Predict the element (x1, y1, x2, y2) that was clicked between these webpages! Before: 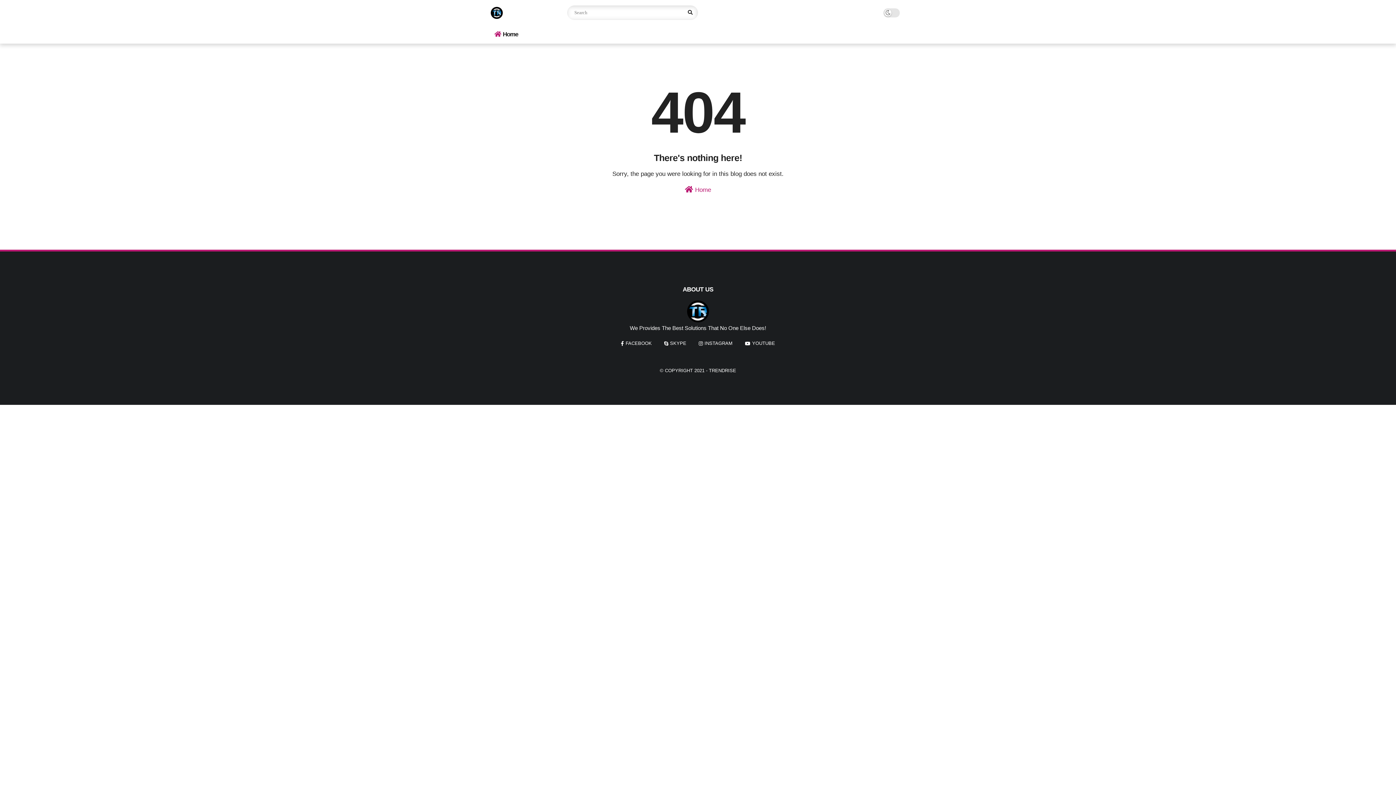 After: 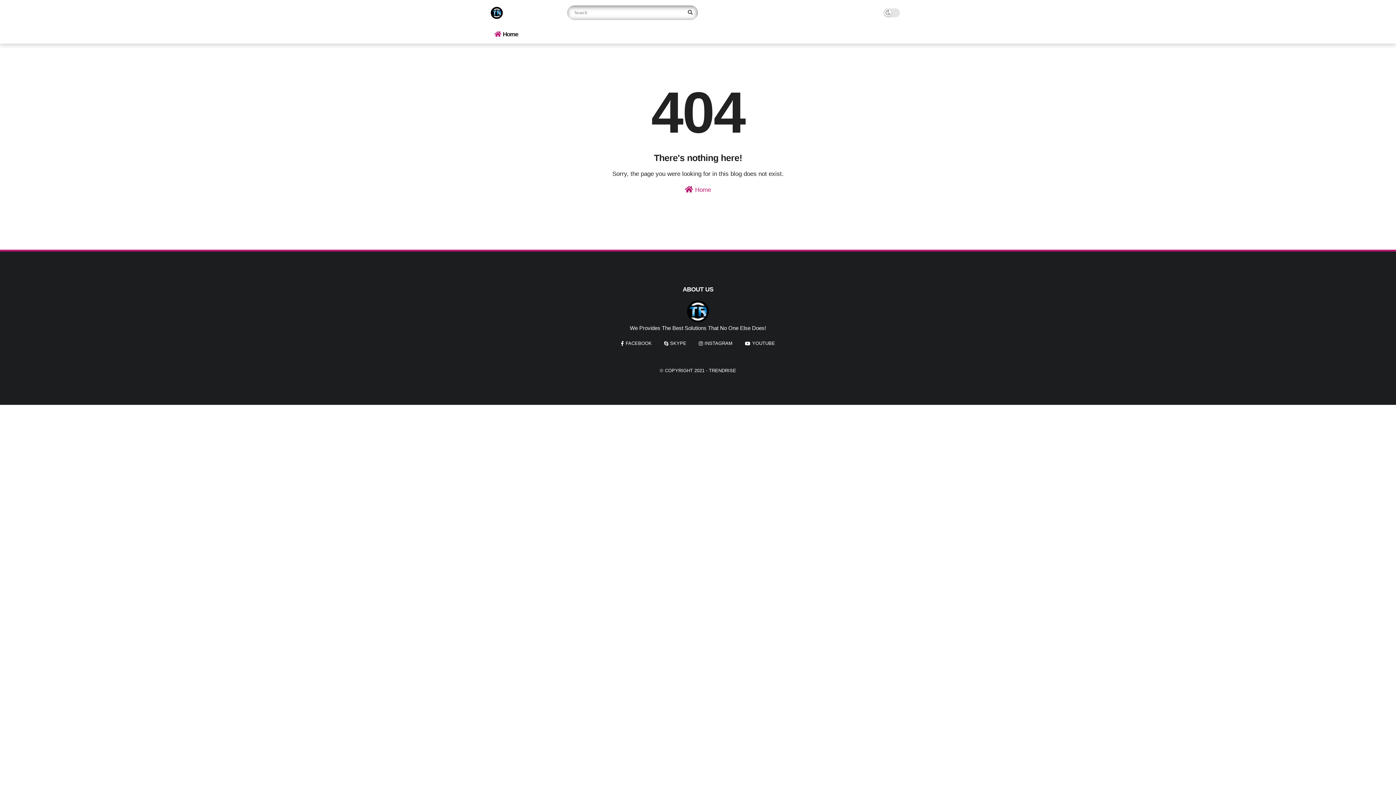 Action: label: Search bbox: (688, 5, 692, 20)